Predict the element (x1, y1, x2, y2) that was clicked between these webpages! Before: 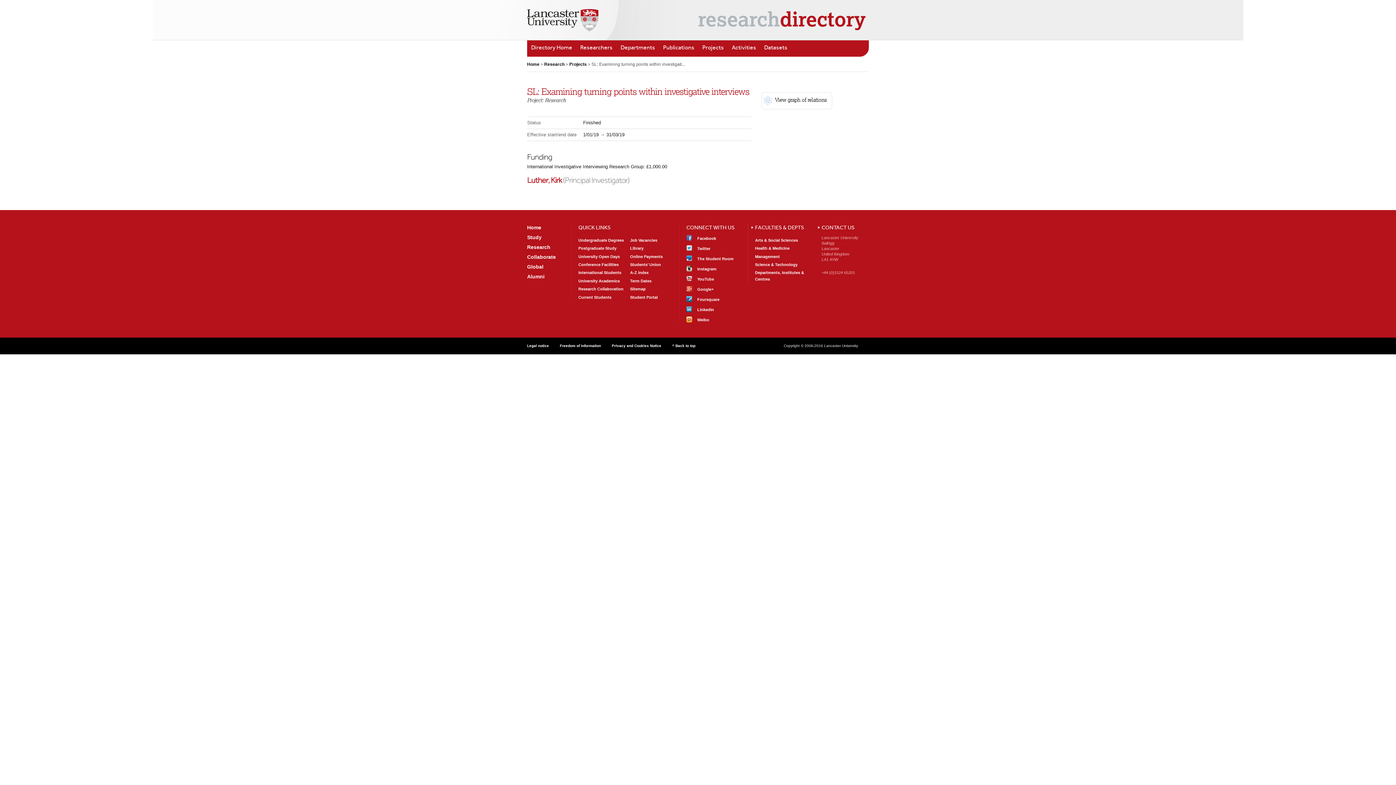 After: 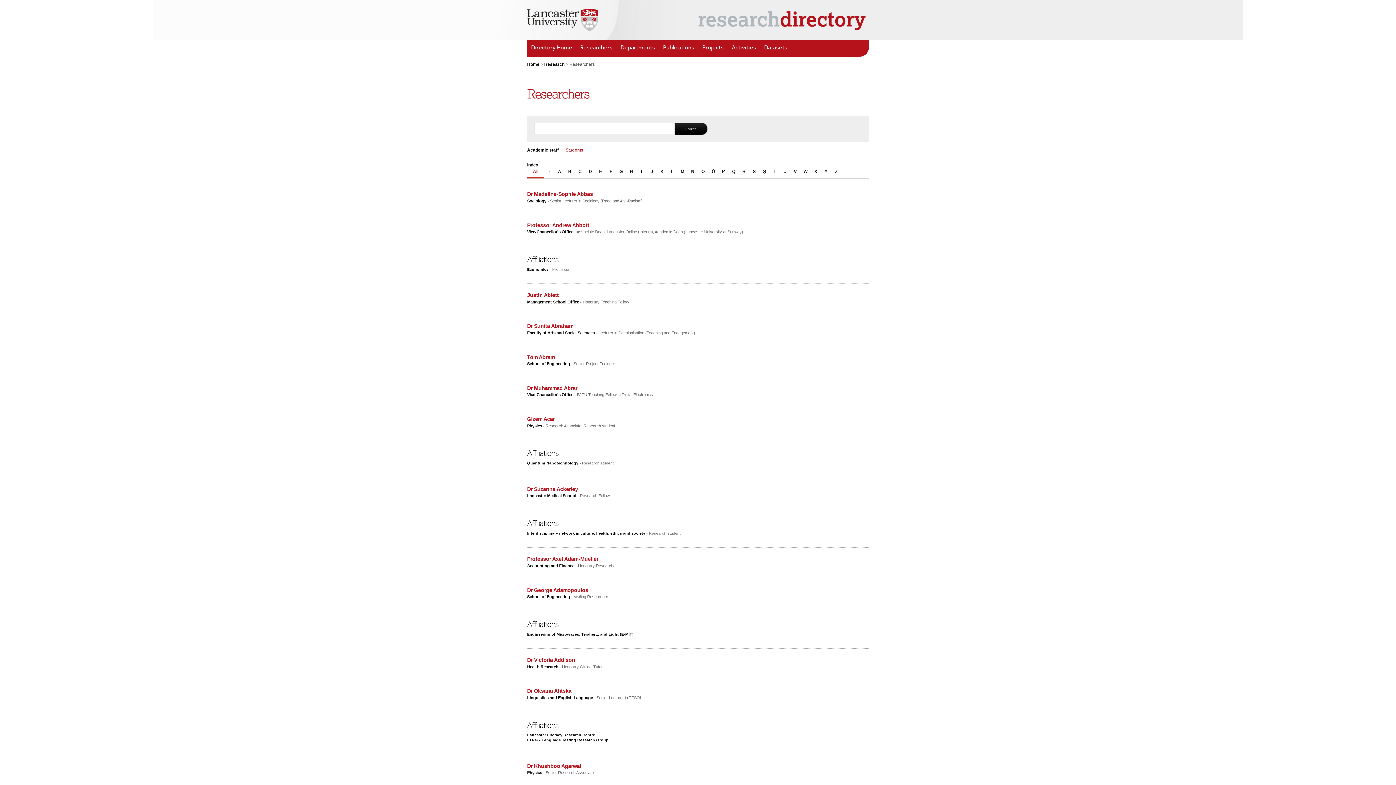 Action: bbox: (578, 278, 620, 283) label: University Academics